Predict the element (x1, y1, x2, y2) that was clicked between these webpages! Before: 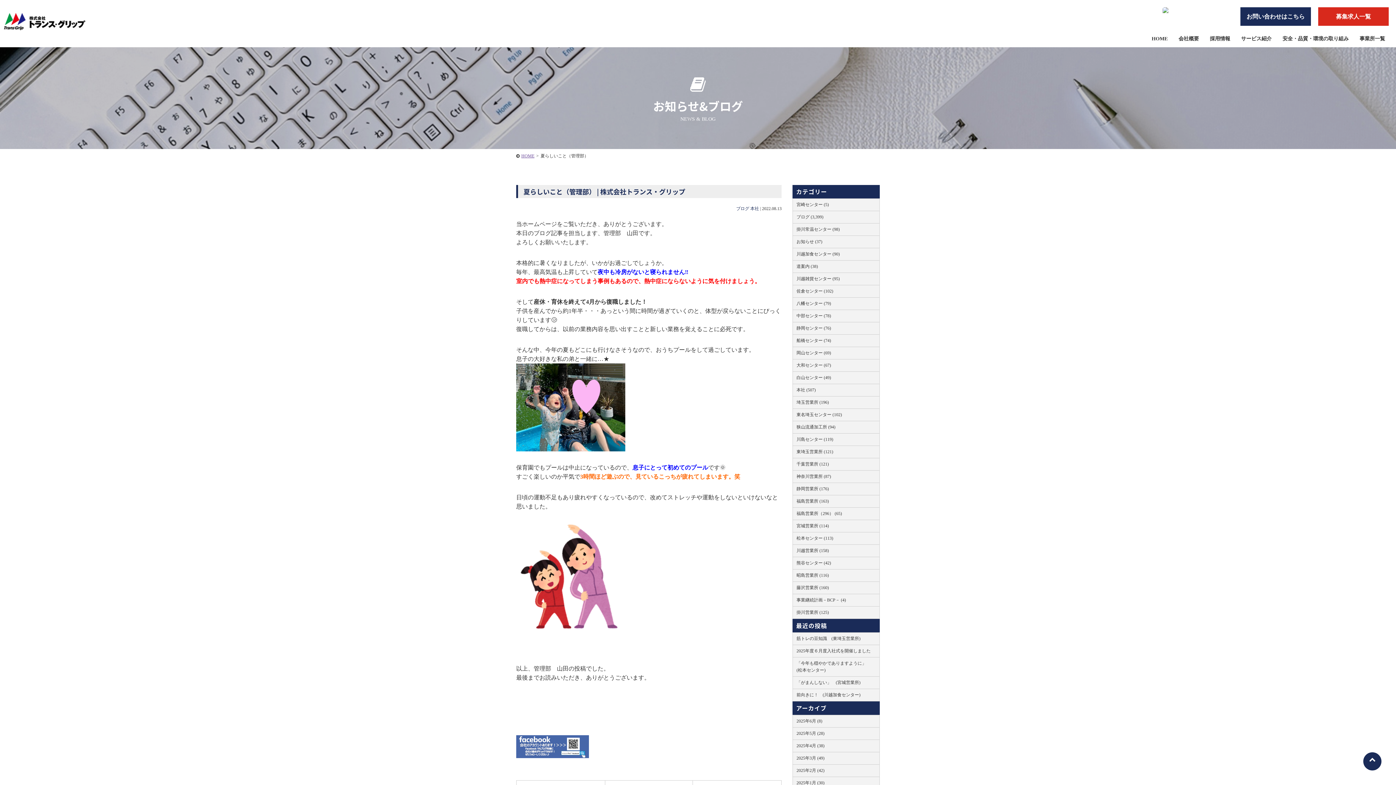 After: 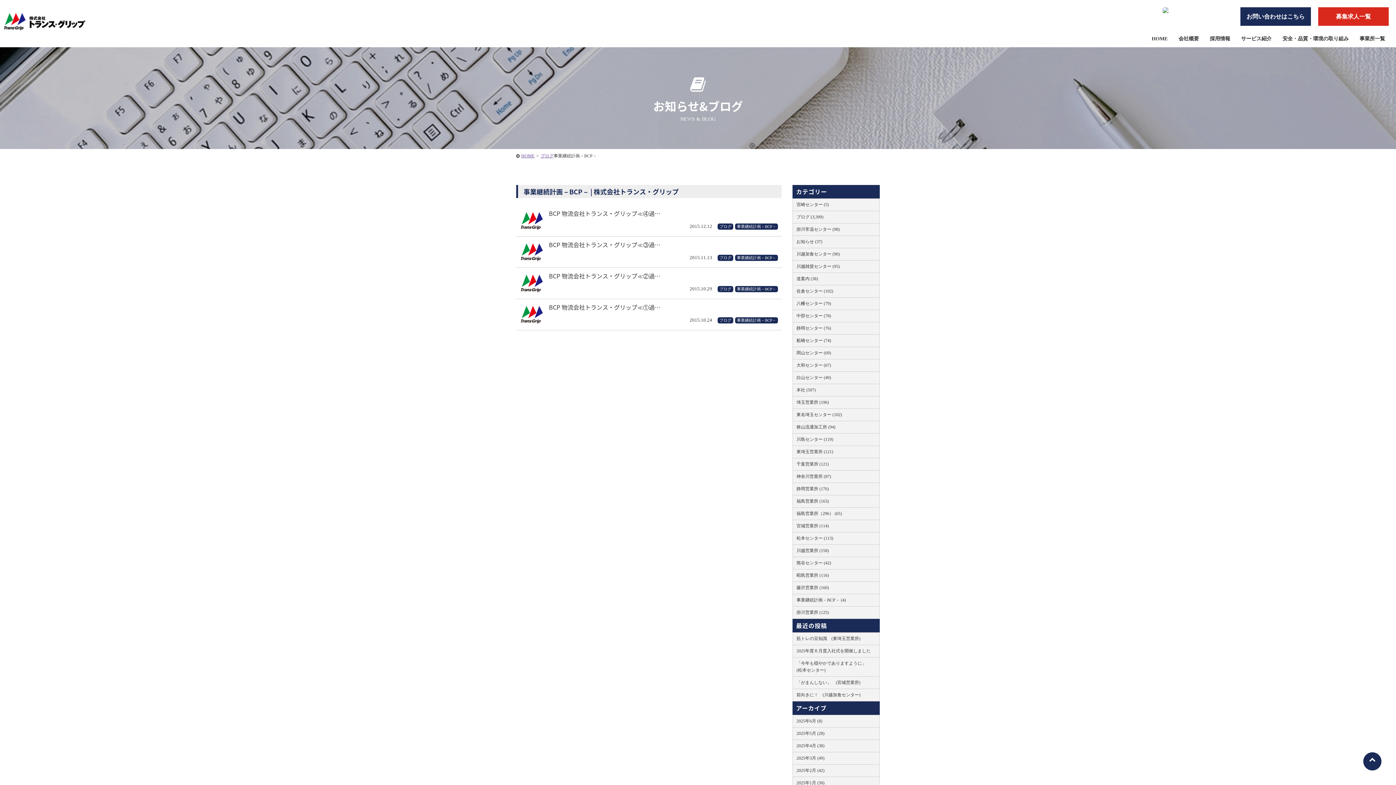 Action: label: 事業継続計画－BCP－ (4) bbox: (793, 594, 879, 606)